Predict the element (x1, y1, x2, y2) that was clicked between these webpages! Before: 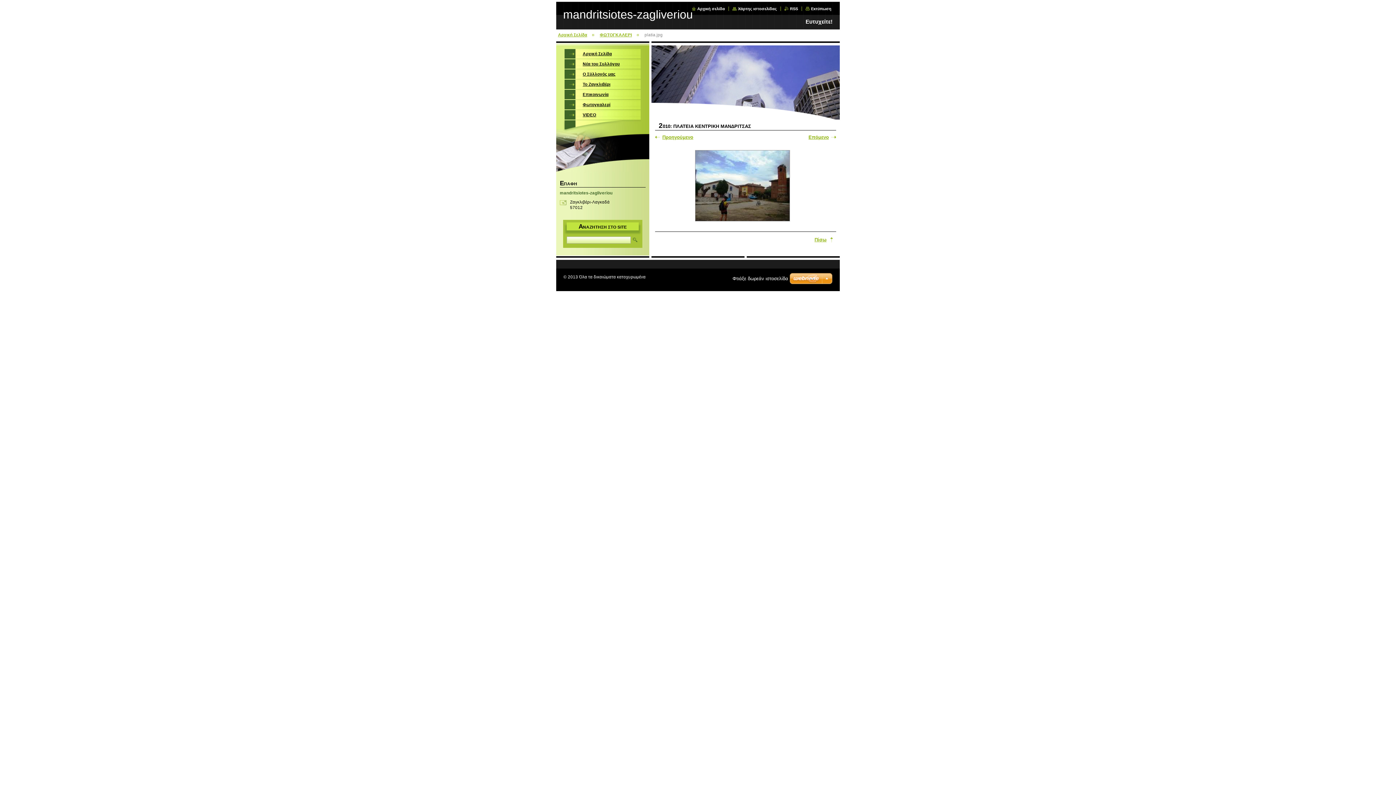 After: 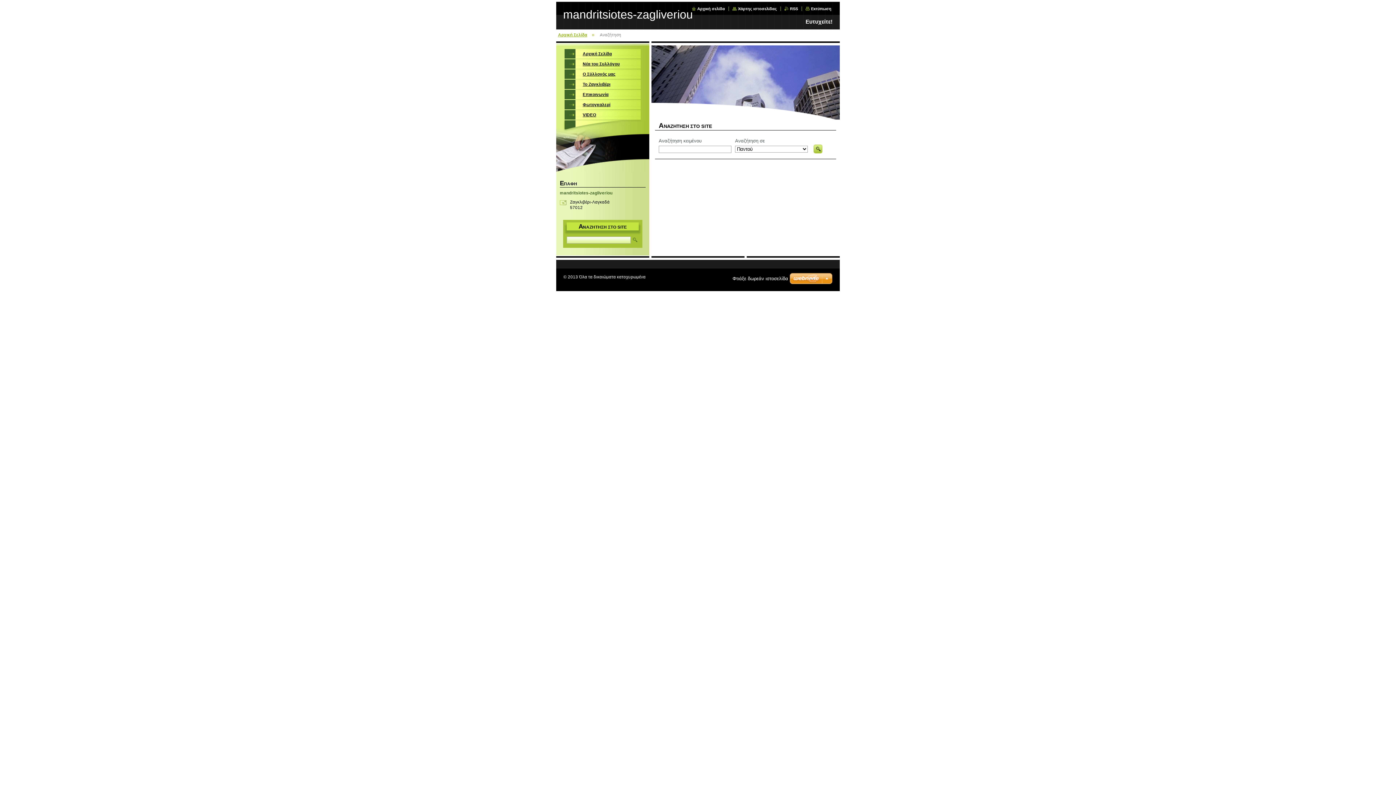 Action: bbox: (631, 236, 638, 244)